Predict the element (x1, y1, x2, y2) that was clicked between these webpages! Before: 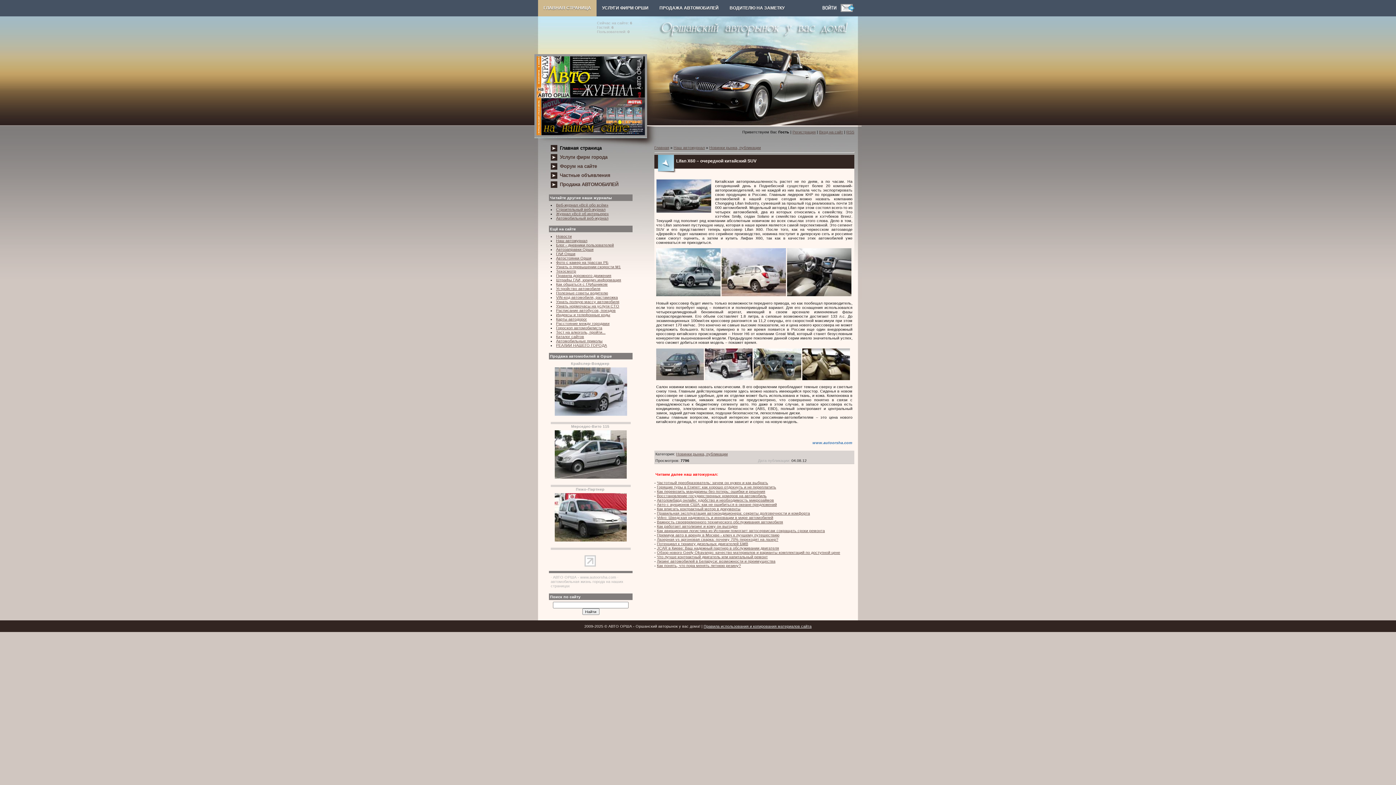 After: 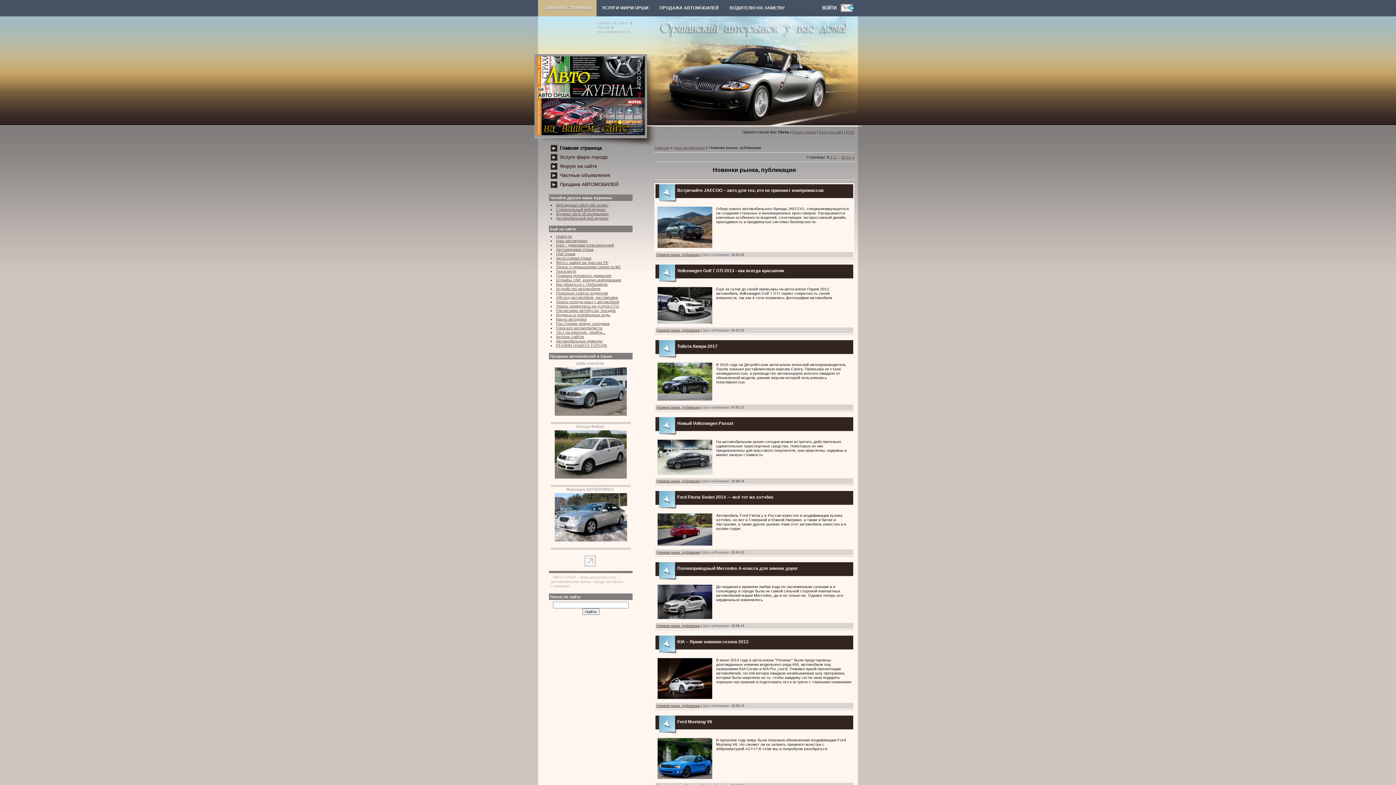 Action: bbox: (676, 451, 728, 456) label: Новинки рынка, публикации